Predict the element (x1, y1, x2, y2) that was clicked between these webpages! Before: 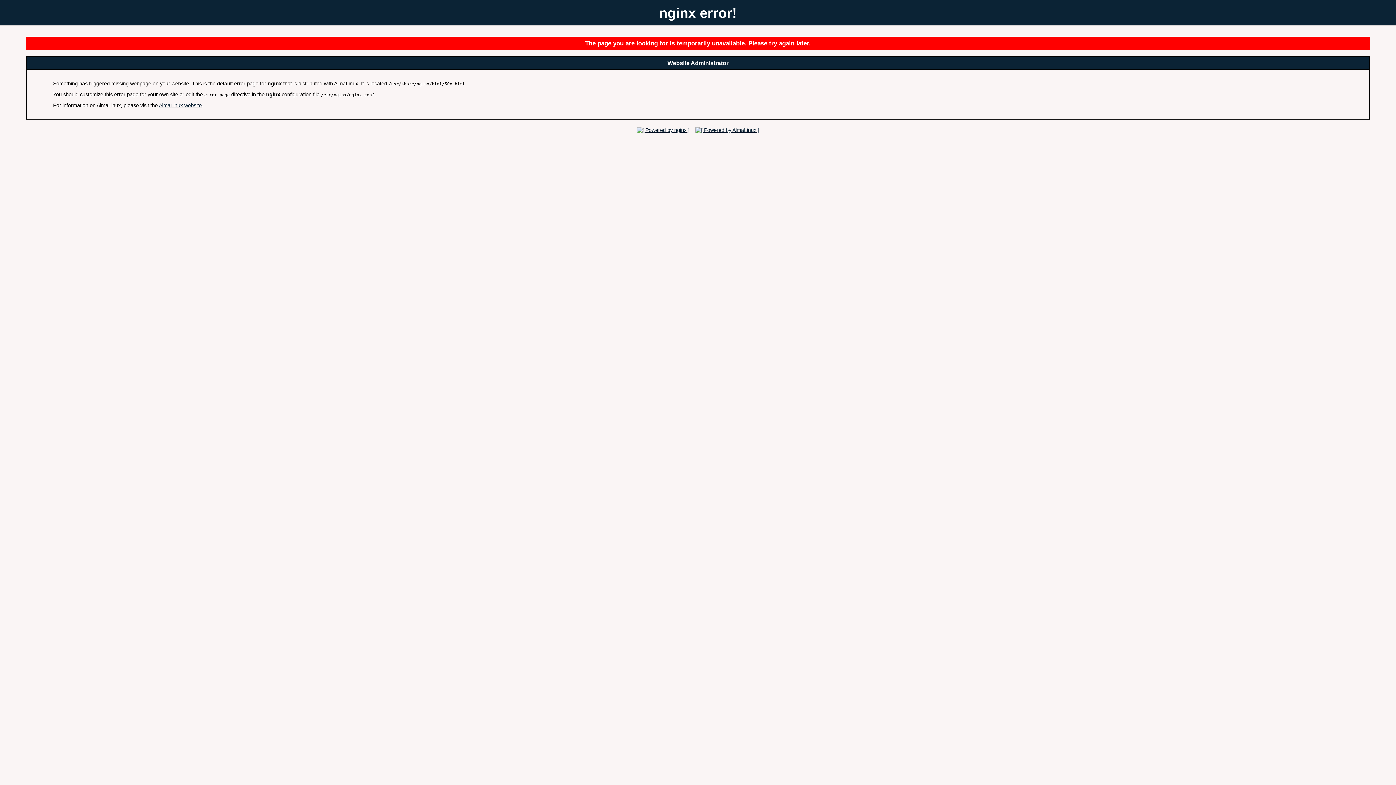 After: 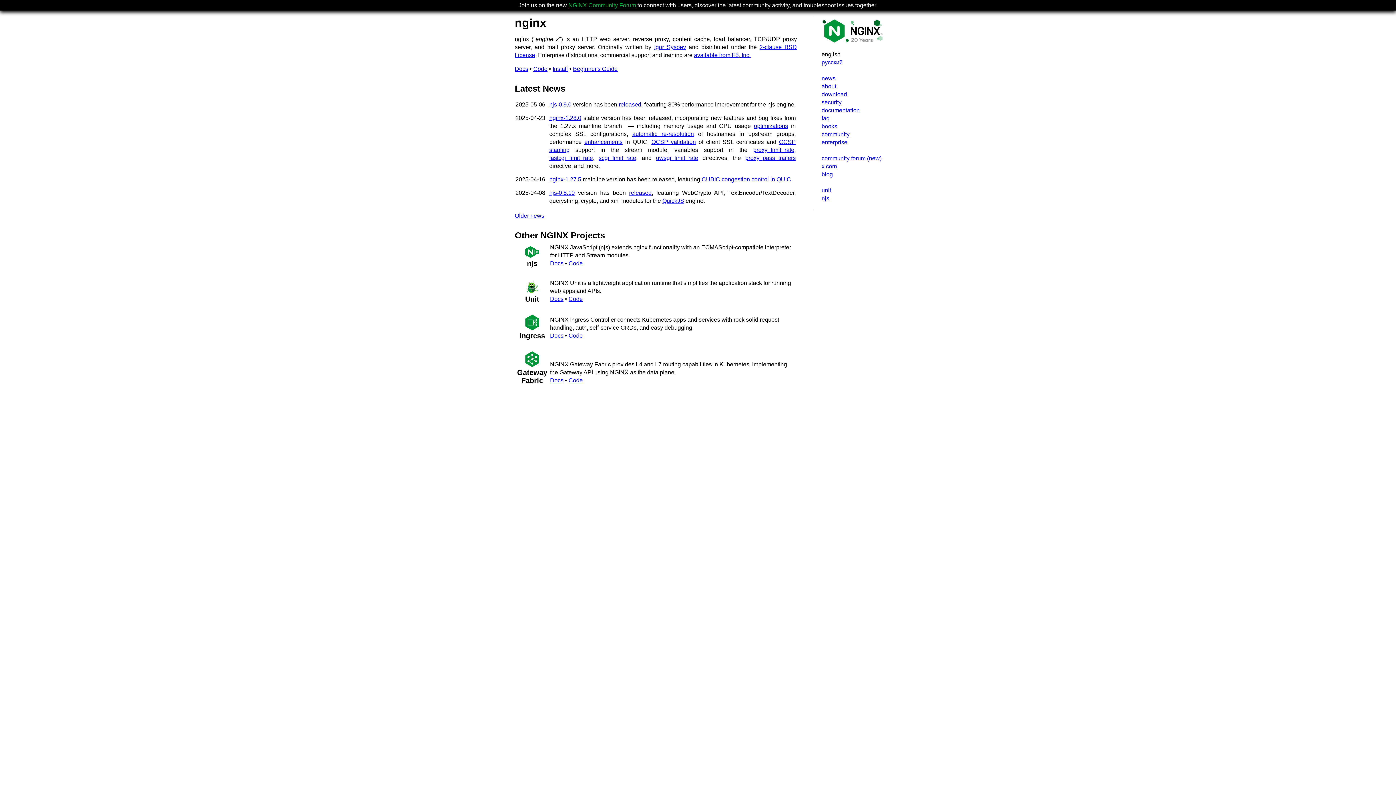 Action: bbox: (634, 127, 691, 132)